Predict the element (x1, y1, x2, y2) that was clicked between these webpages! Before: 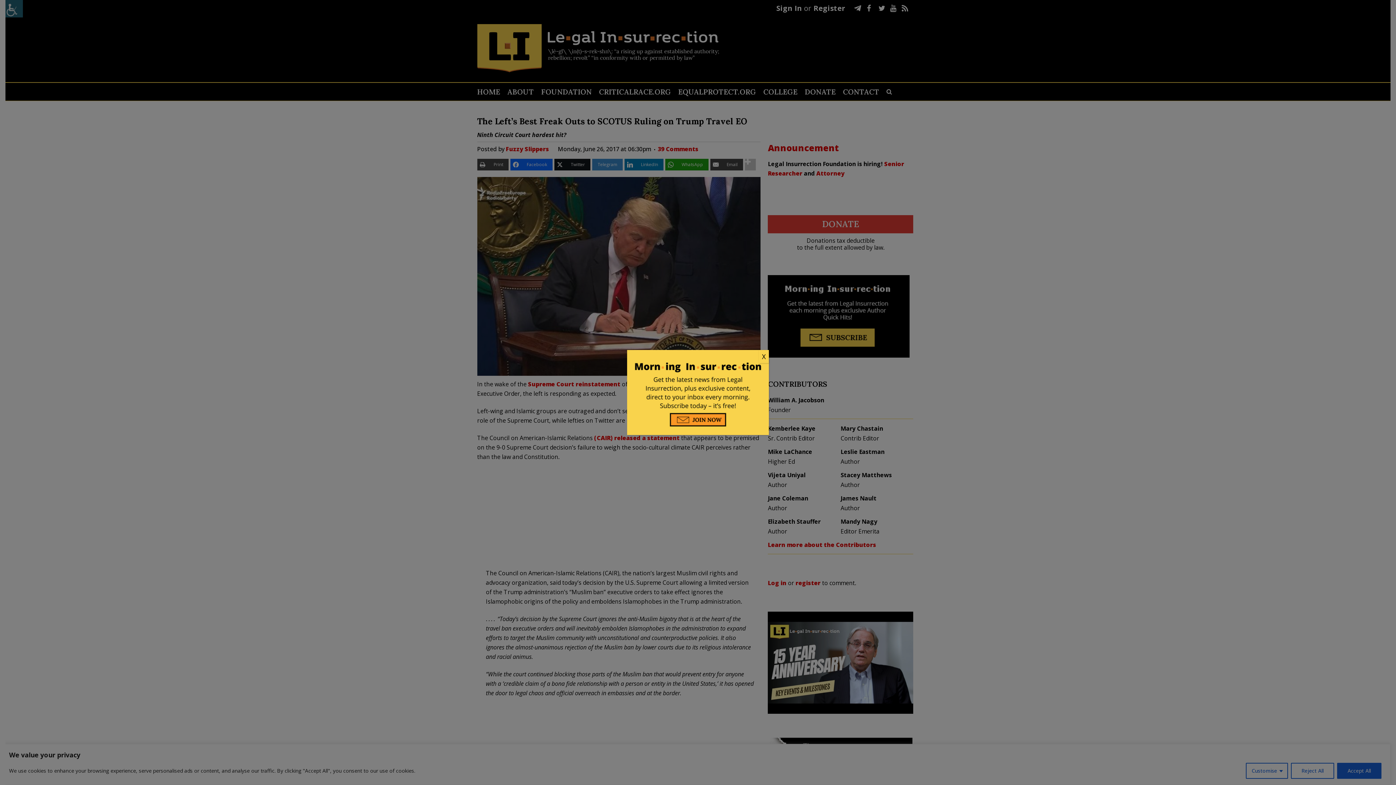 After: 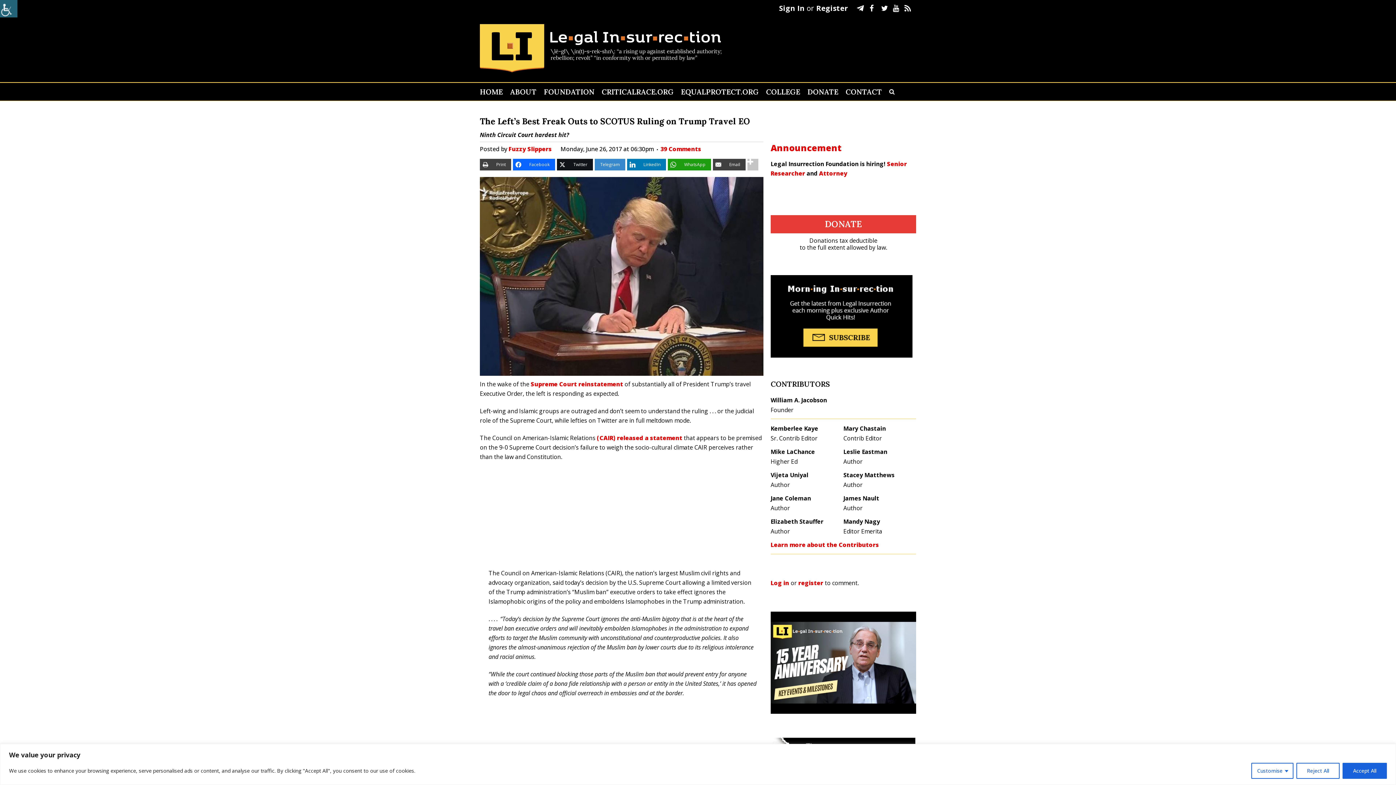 Action: label: Close bbox: (758, 350, 769, 363)